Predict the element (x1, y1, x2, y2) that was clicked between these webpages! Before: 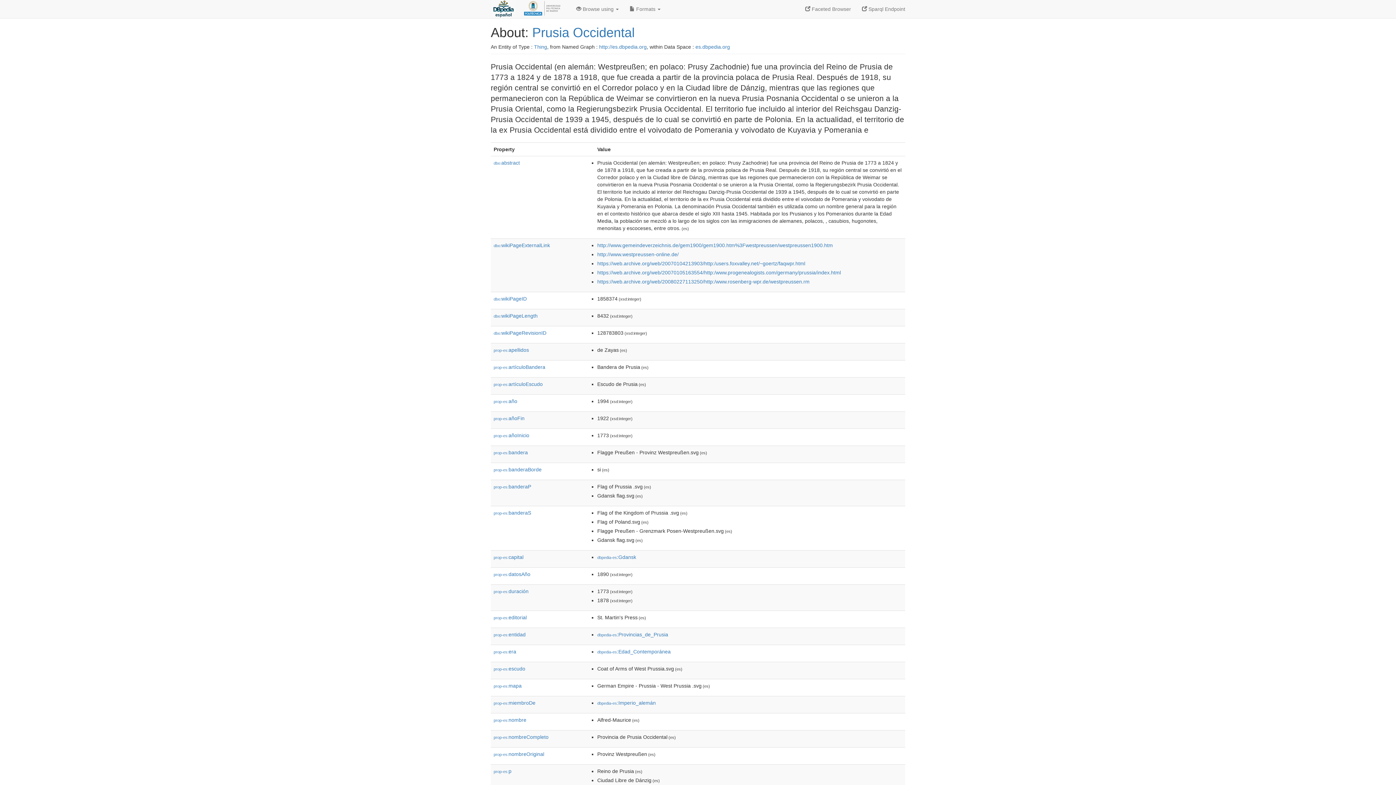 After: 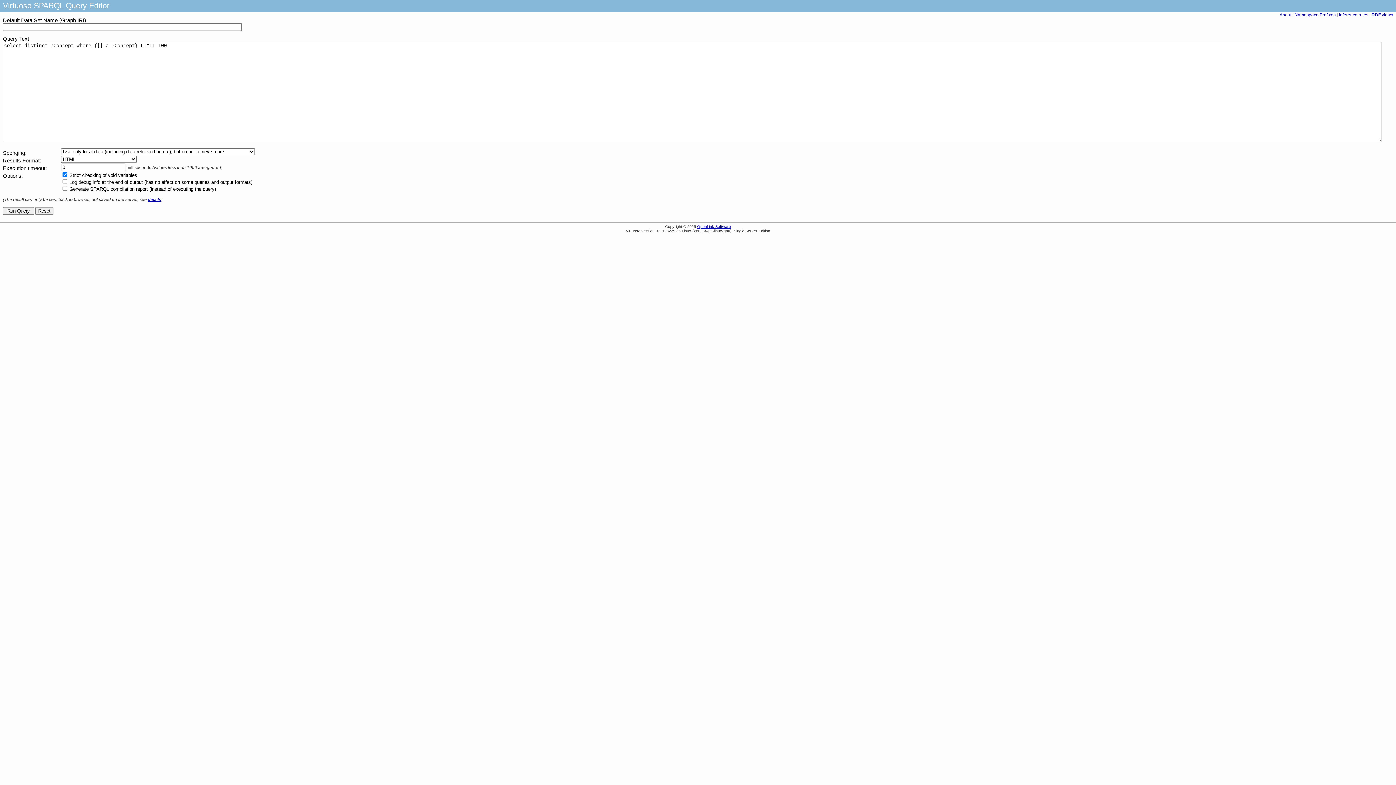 Action: bbox: (856, 0, 910, 18) label:  Sparql Endpoint